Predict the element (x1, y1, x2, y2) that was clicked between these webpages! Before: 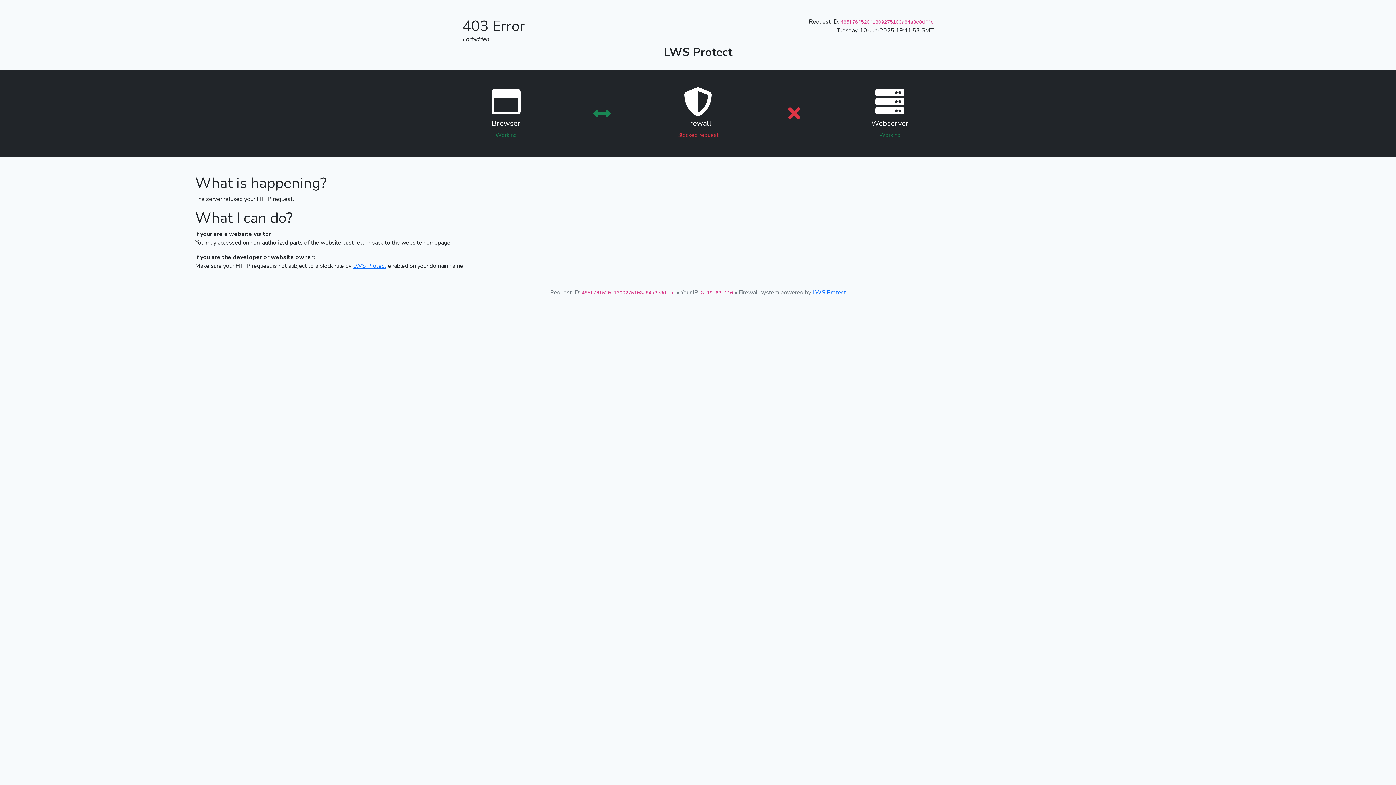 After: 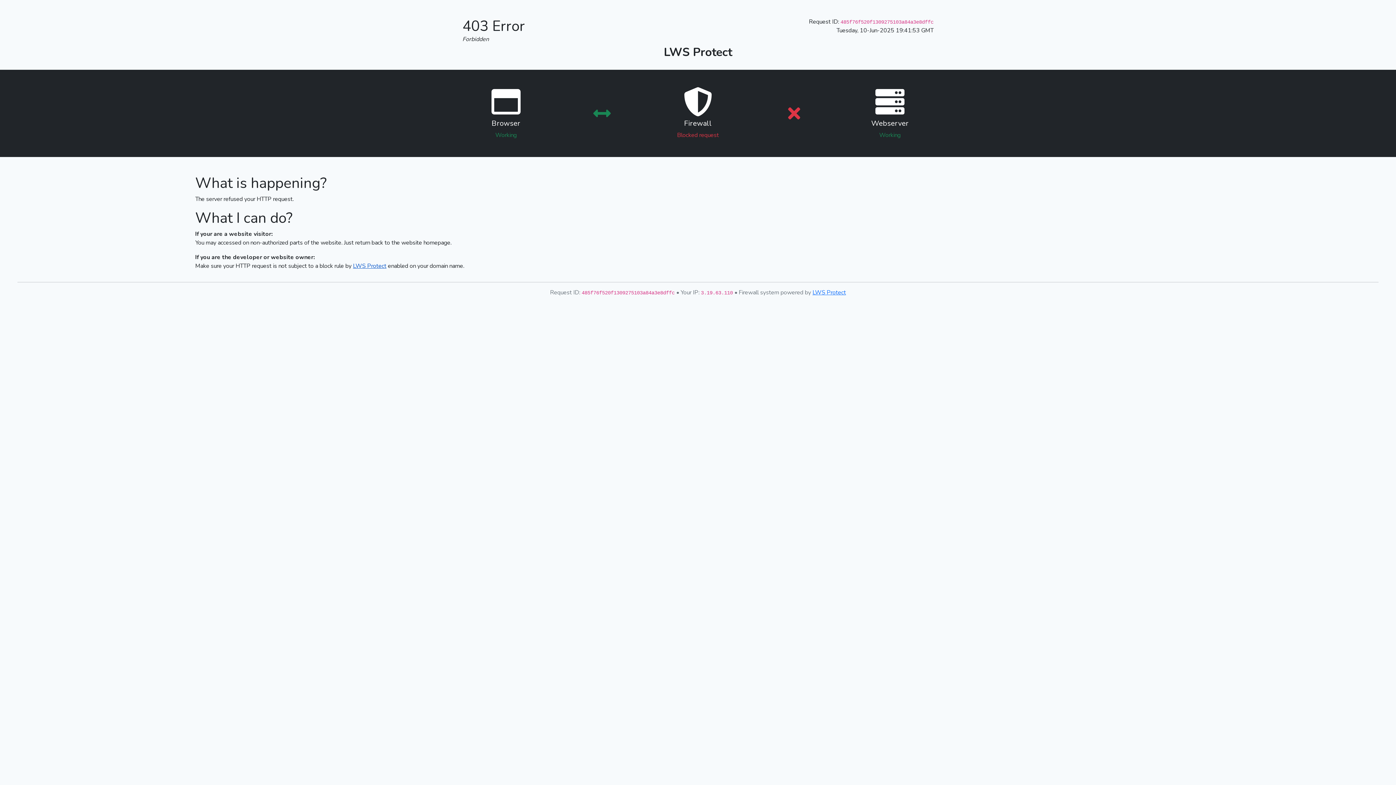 Action: label: LWS Protect bbox: (353, 262, 386, 270)